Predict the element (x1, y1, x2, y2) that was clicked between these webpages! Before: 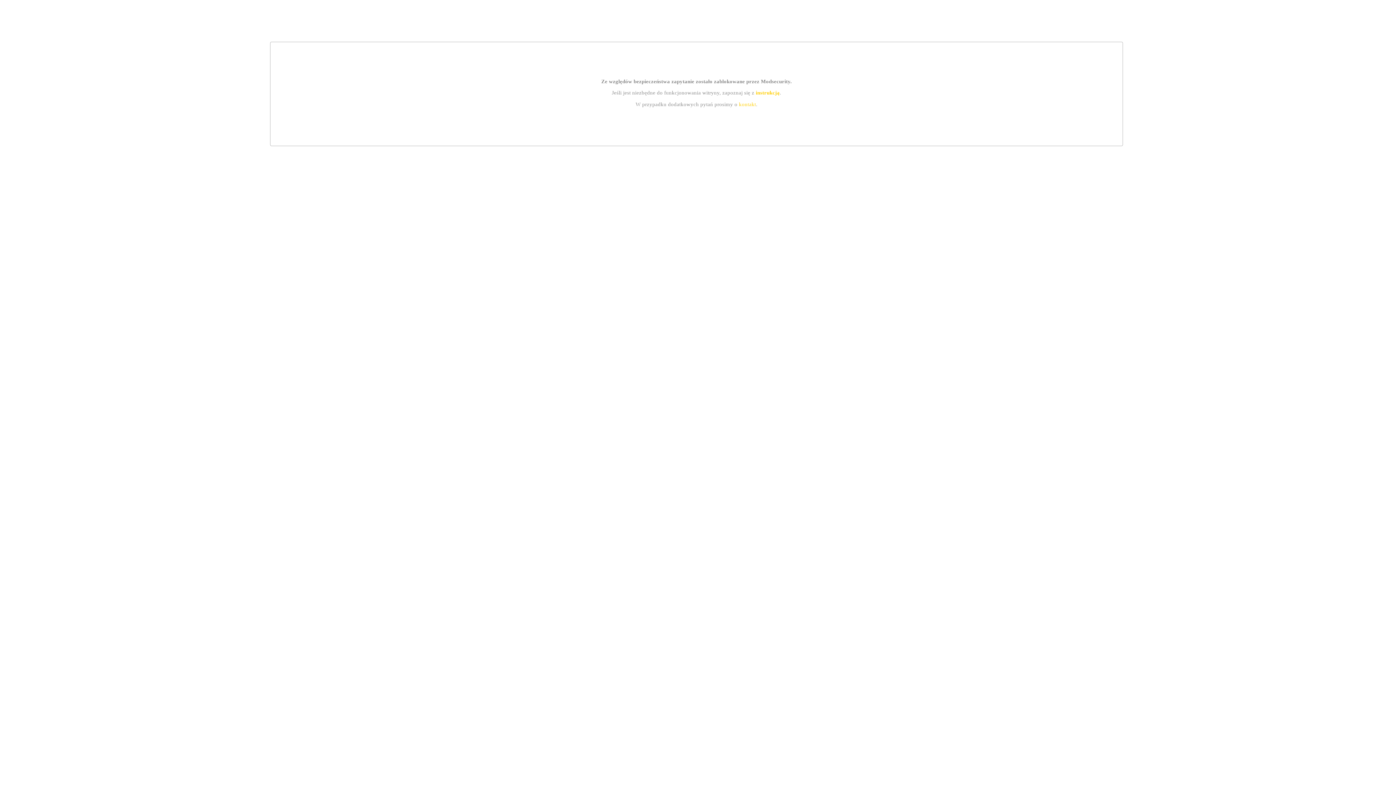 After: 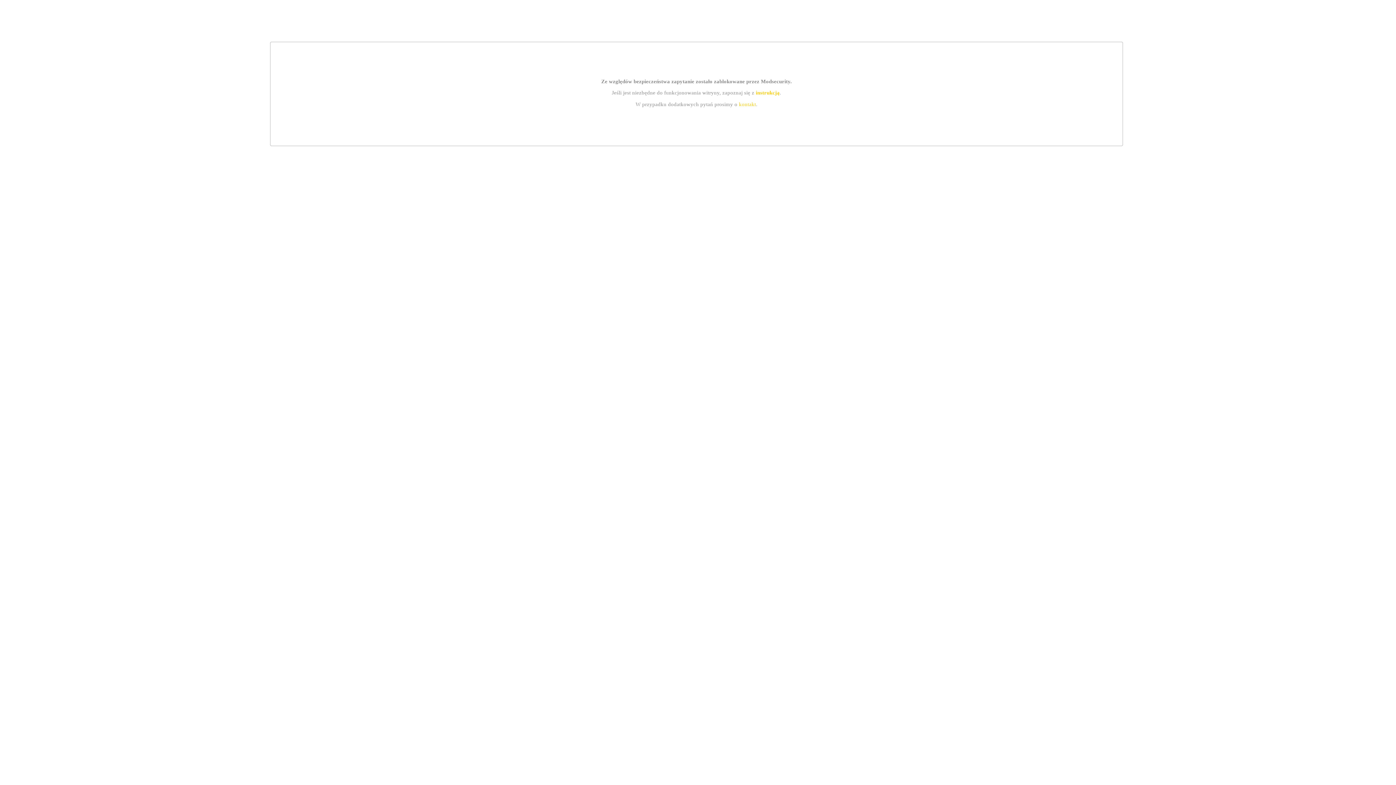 Action: label: instrukcją bbox: (755, 89, 779, 95)